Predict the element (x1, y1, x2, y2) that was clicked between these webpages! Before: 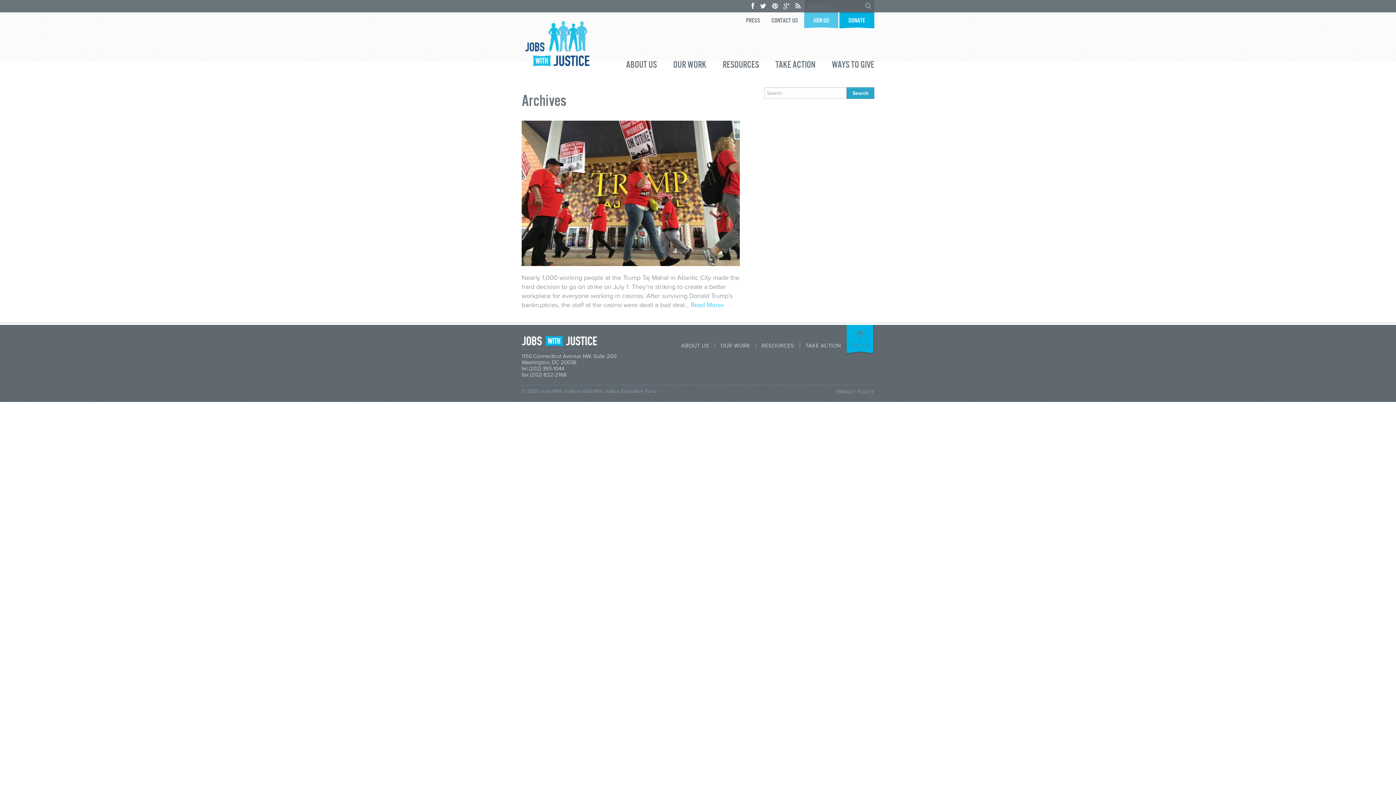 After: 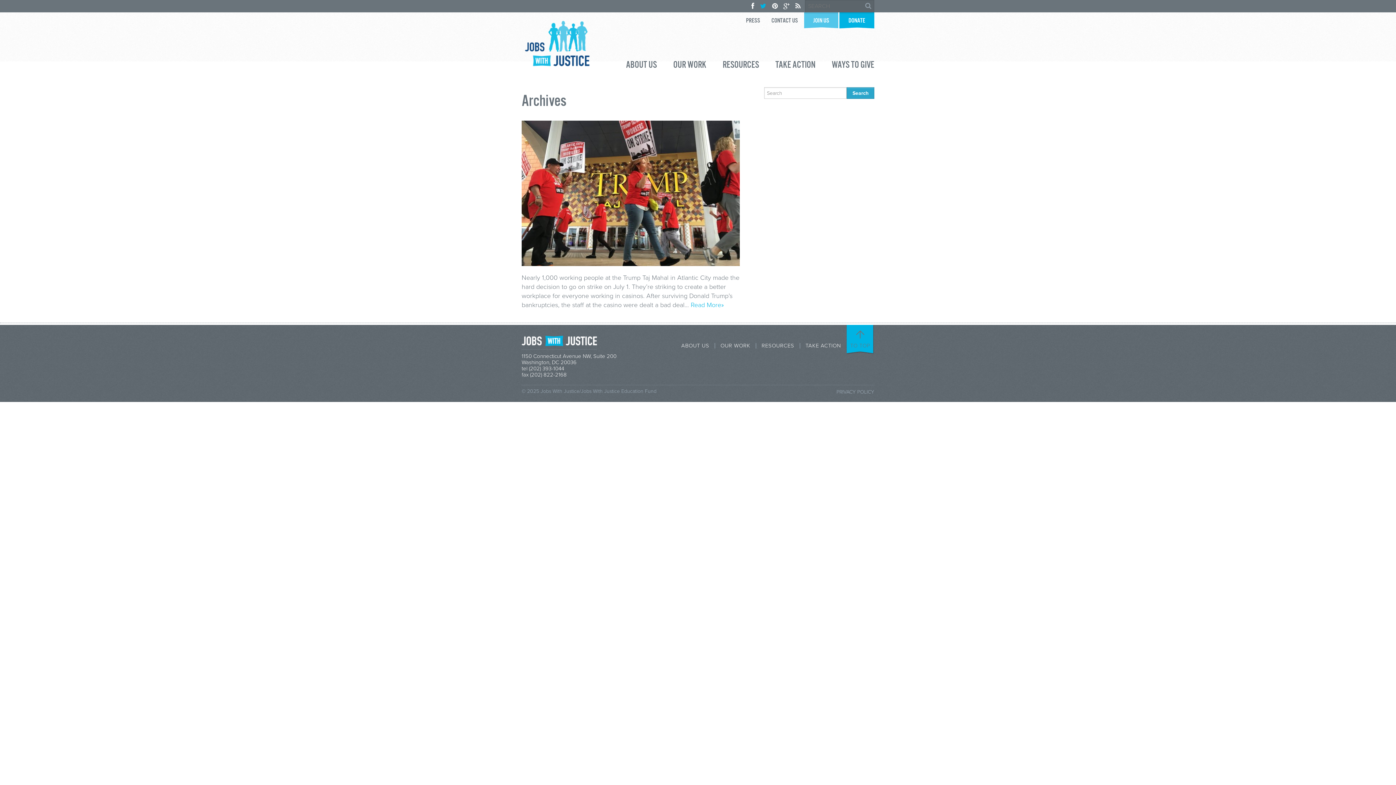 Action: bbox: (760, 2, 766, 10)